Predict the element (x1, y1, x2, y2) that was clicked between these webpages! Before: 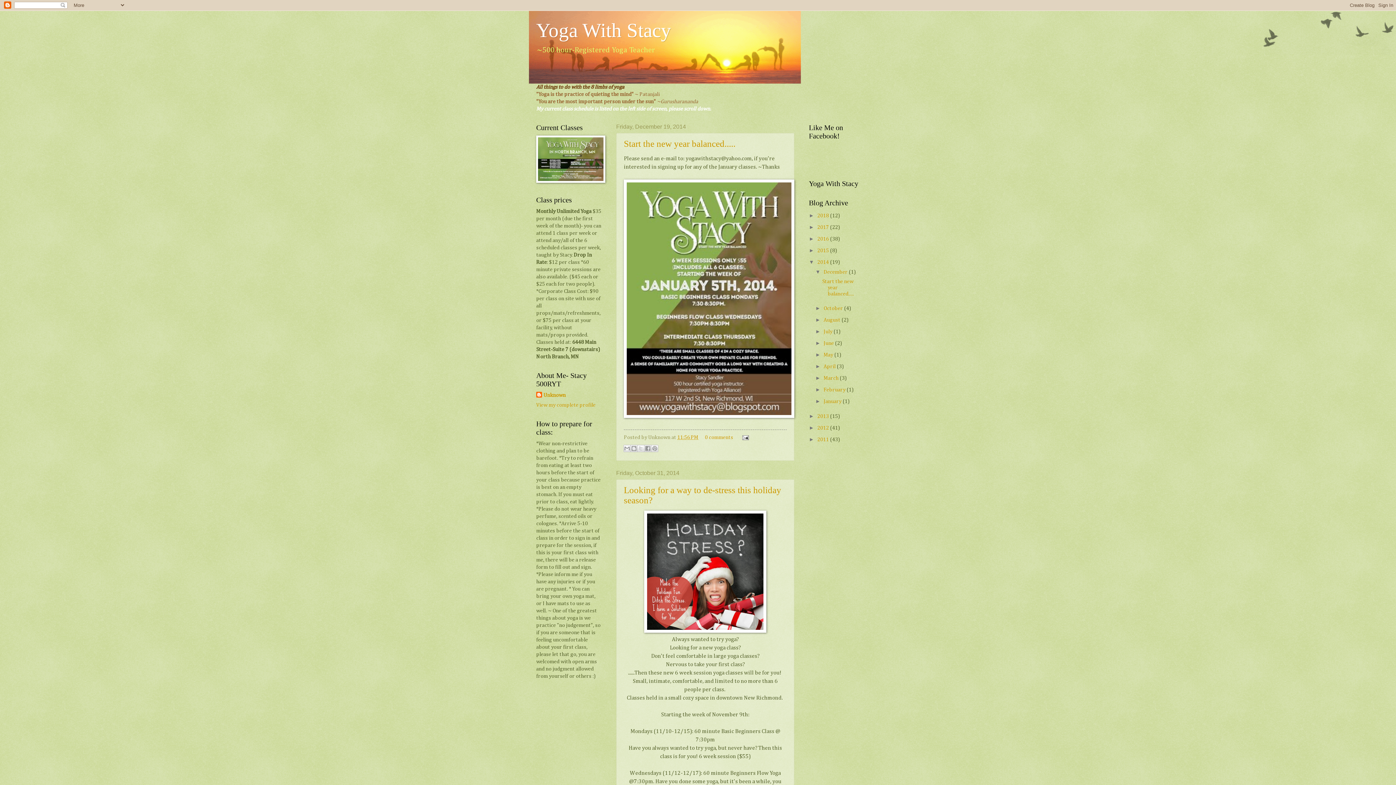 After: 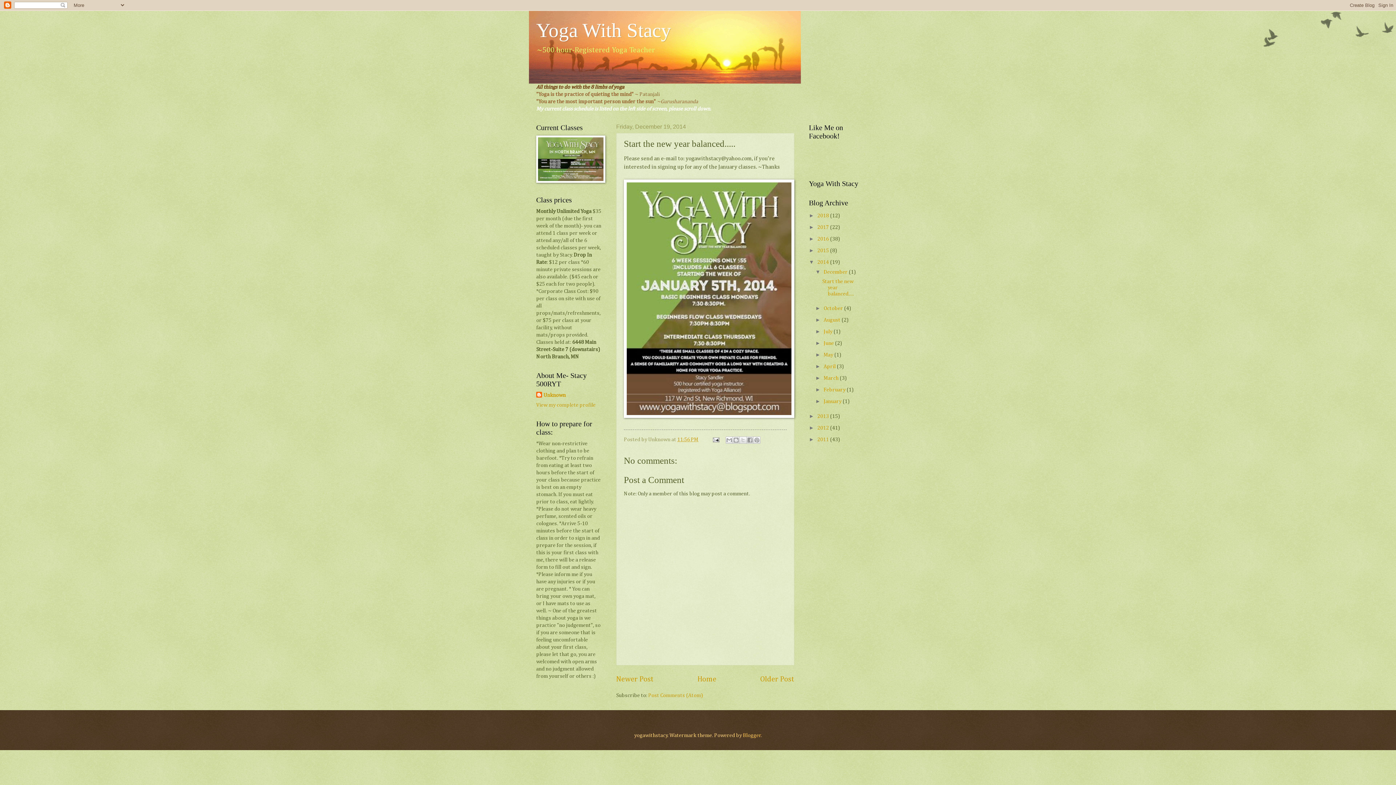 Action: label: Start the new year balanced..... bbox: (624, 138, 735, 148)